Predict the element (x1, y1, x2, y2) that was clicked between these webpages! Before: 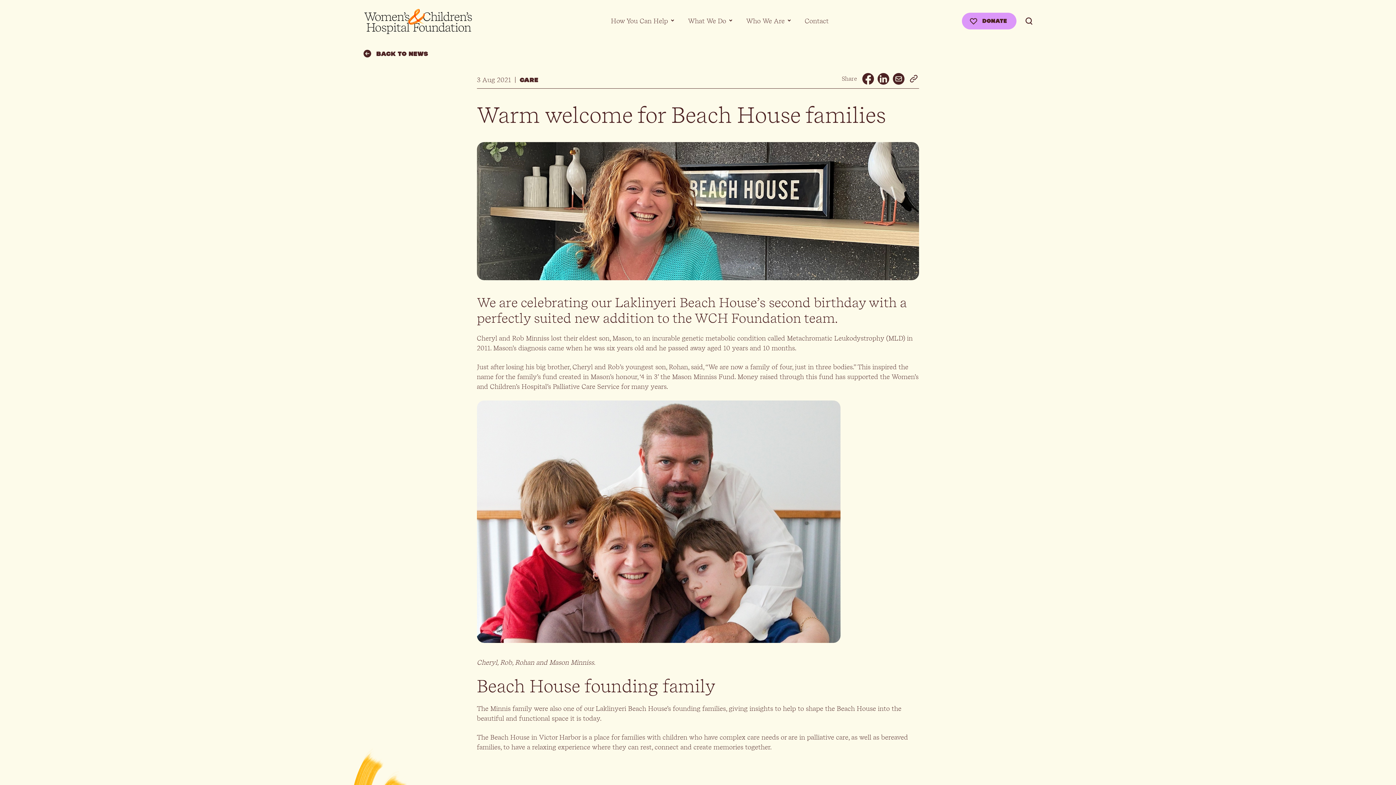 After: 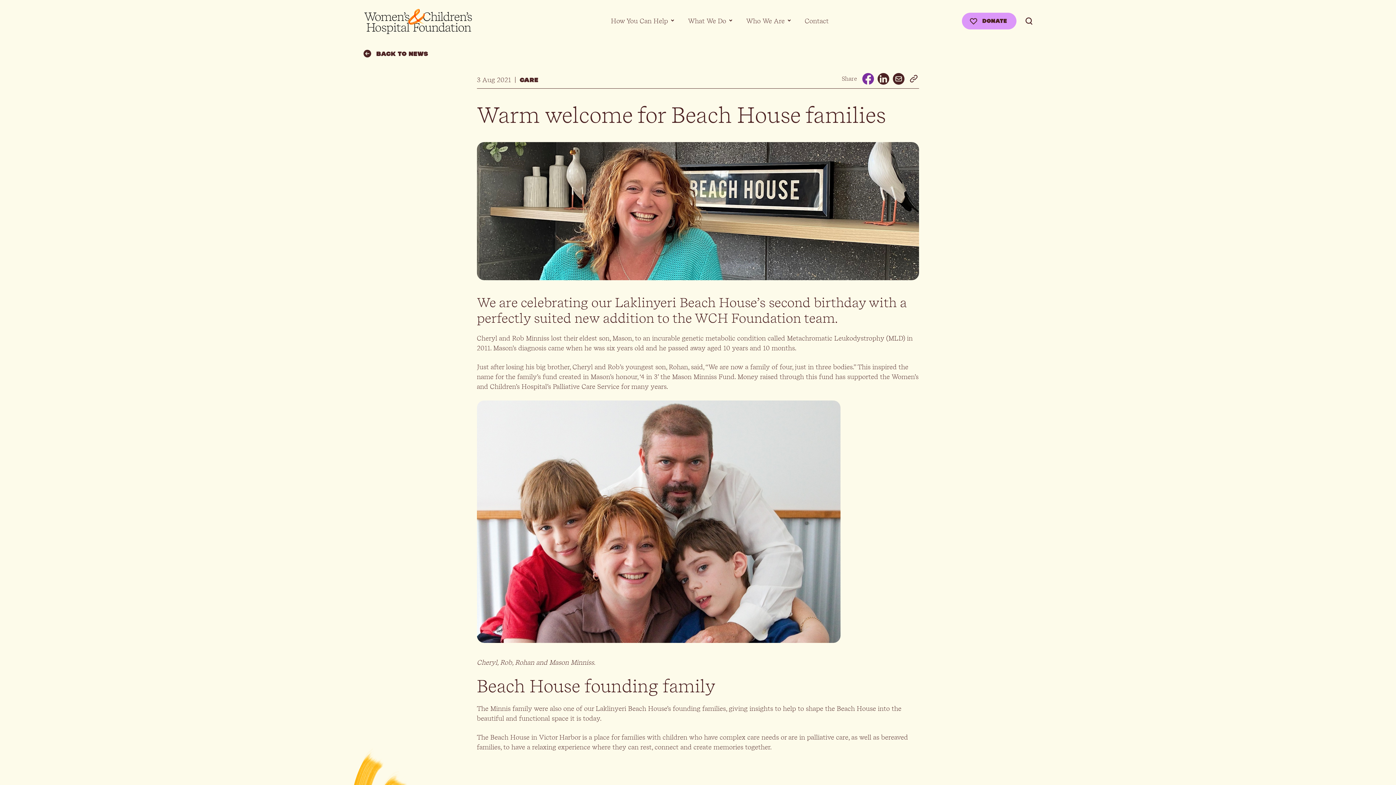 Action: bbox: (862, 73, 874, 84) label: Facebook